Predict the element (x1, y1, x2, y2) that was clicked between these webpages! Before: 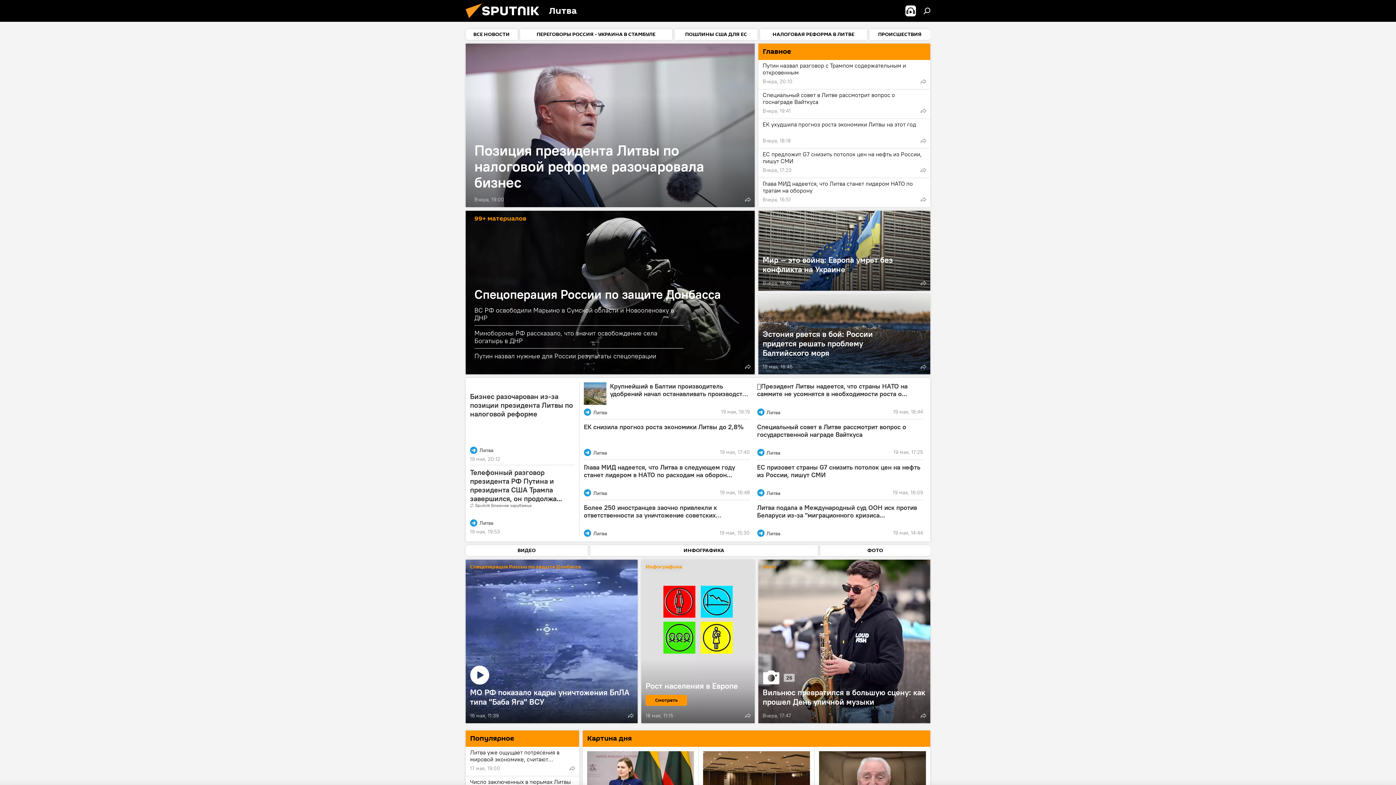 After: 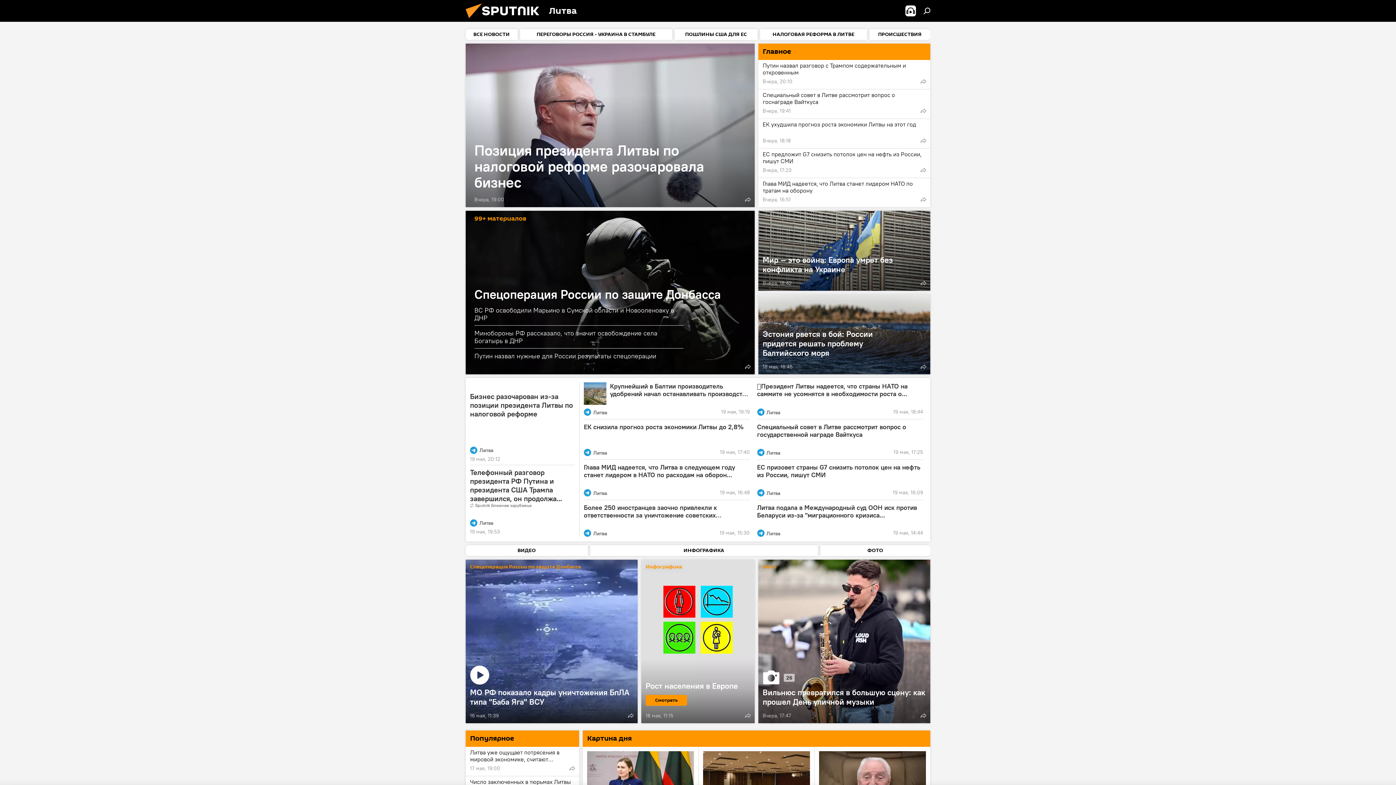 Action: bbox: (757, 463, 923, 478) label: ЕС призовет страны G7 снизить потолок цен на нефть из России, пишут СМИ